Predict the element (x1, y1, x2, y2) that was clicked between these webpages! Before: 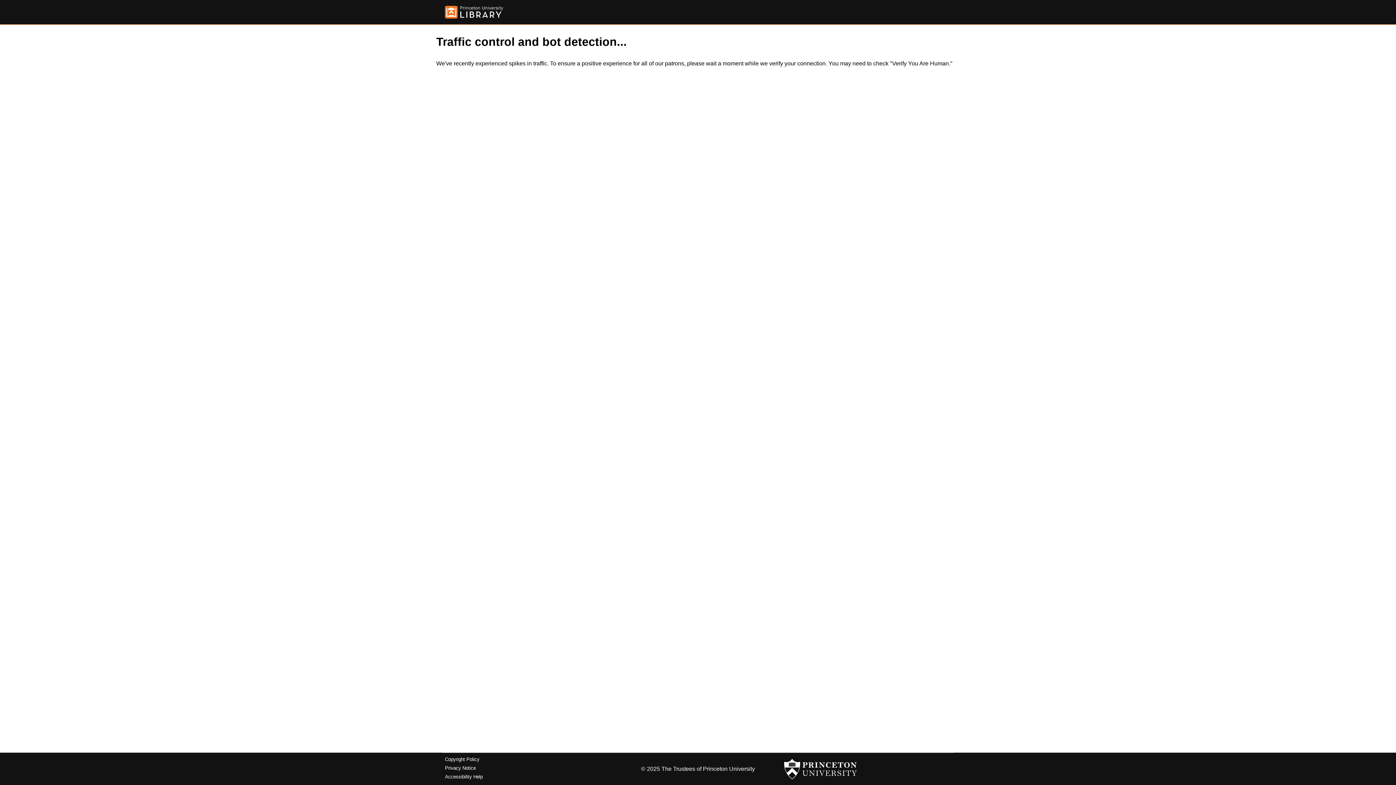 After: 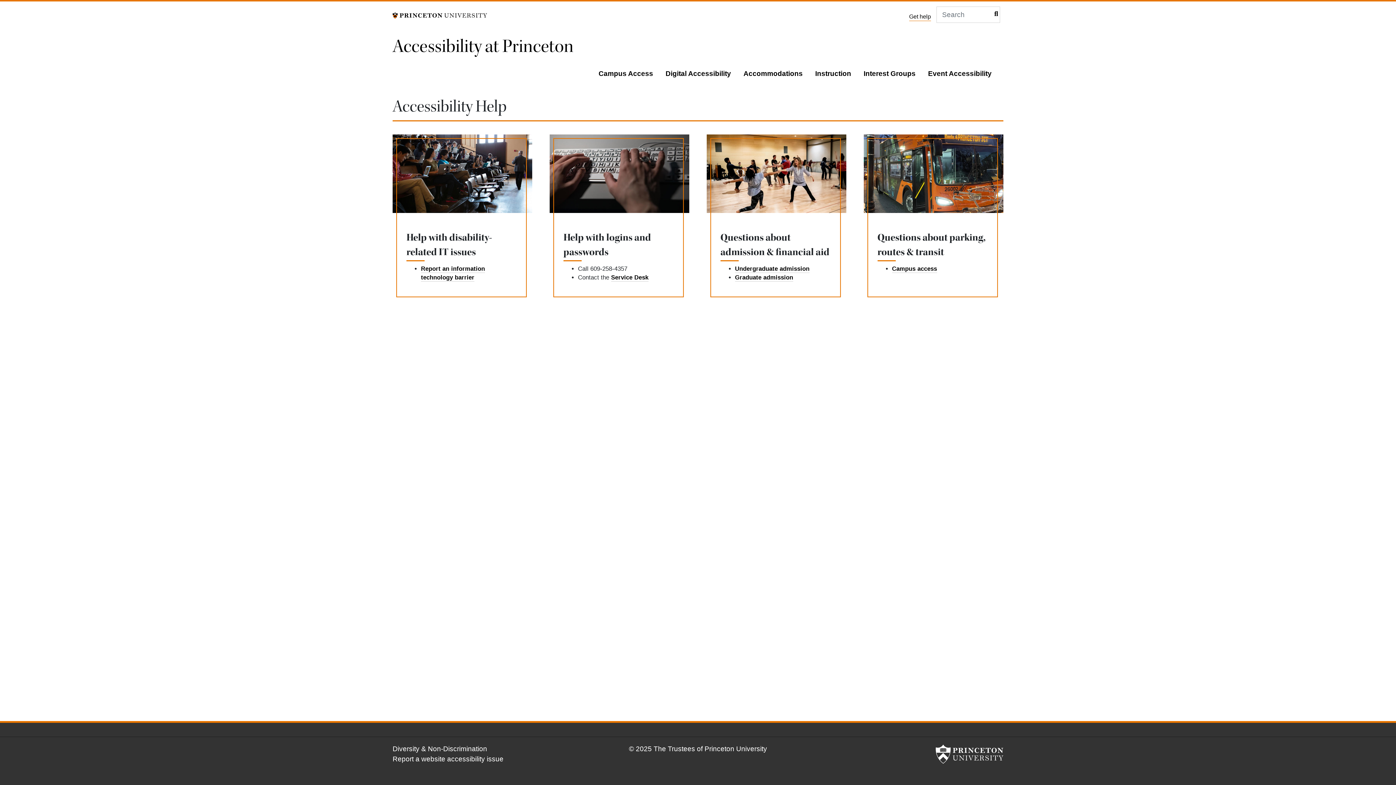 Action: label: Accessibility Help bbox: (445, 774, 482, 779)